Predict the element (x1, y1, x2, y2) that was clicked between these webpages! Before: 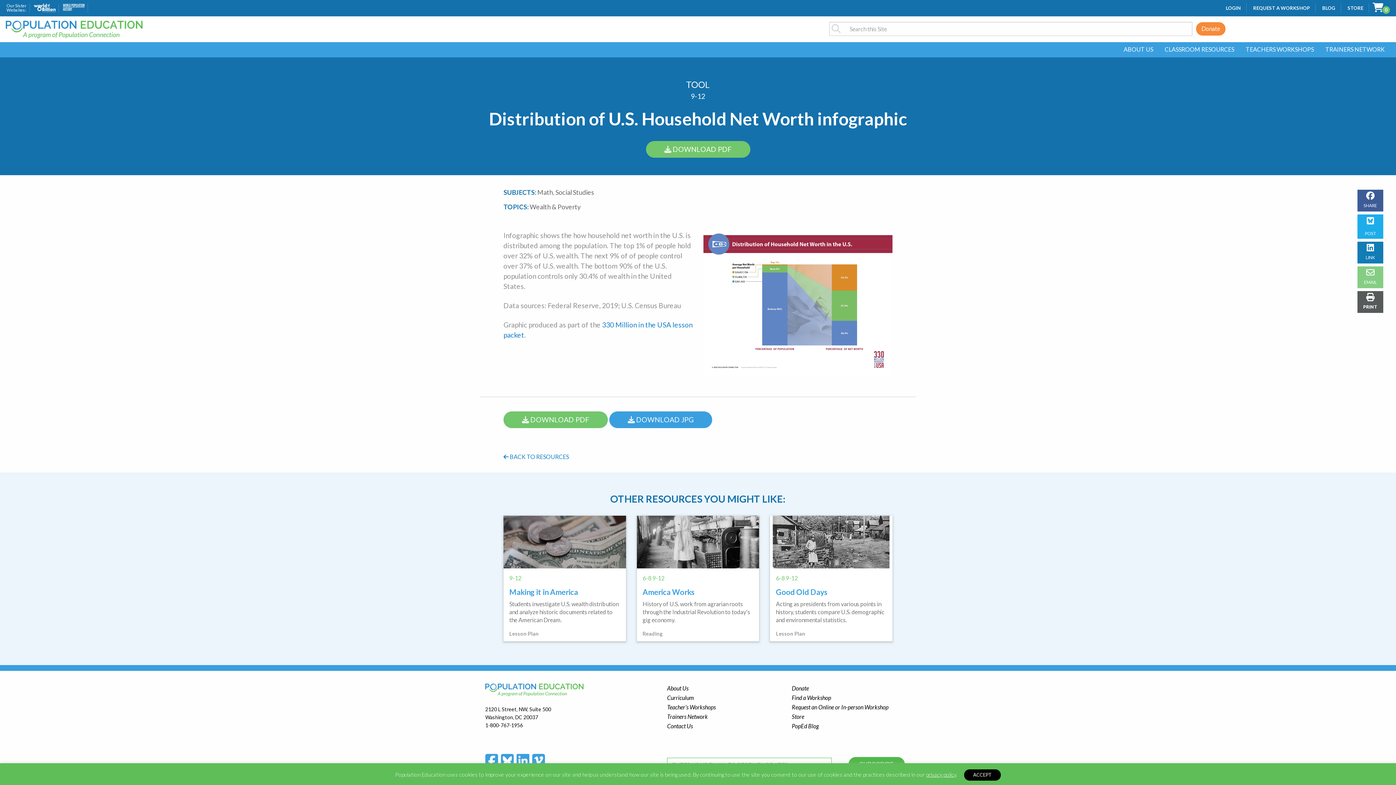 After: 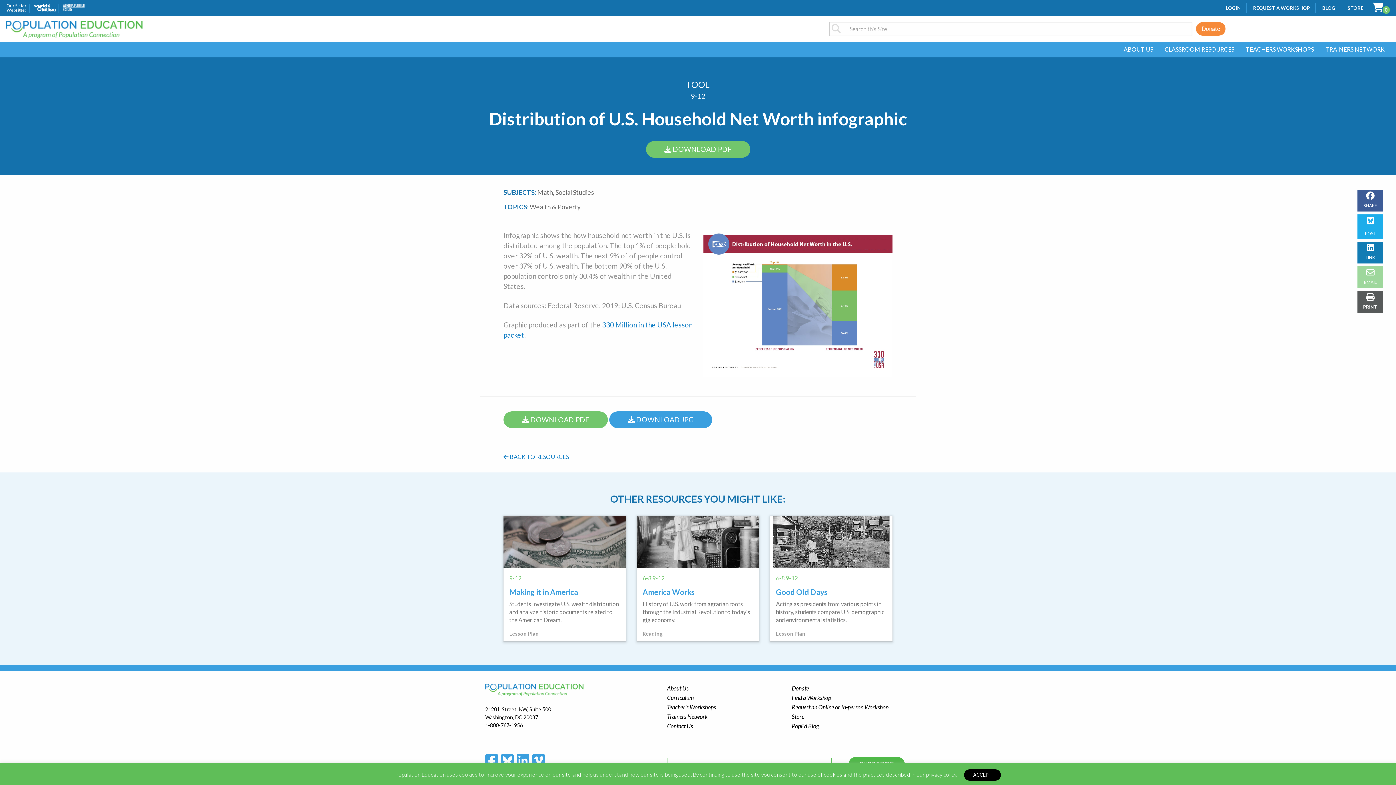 Action: bbox: (1357, 266, 1383, 288) label: EMAIL